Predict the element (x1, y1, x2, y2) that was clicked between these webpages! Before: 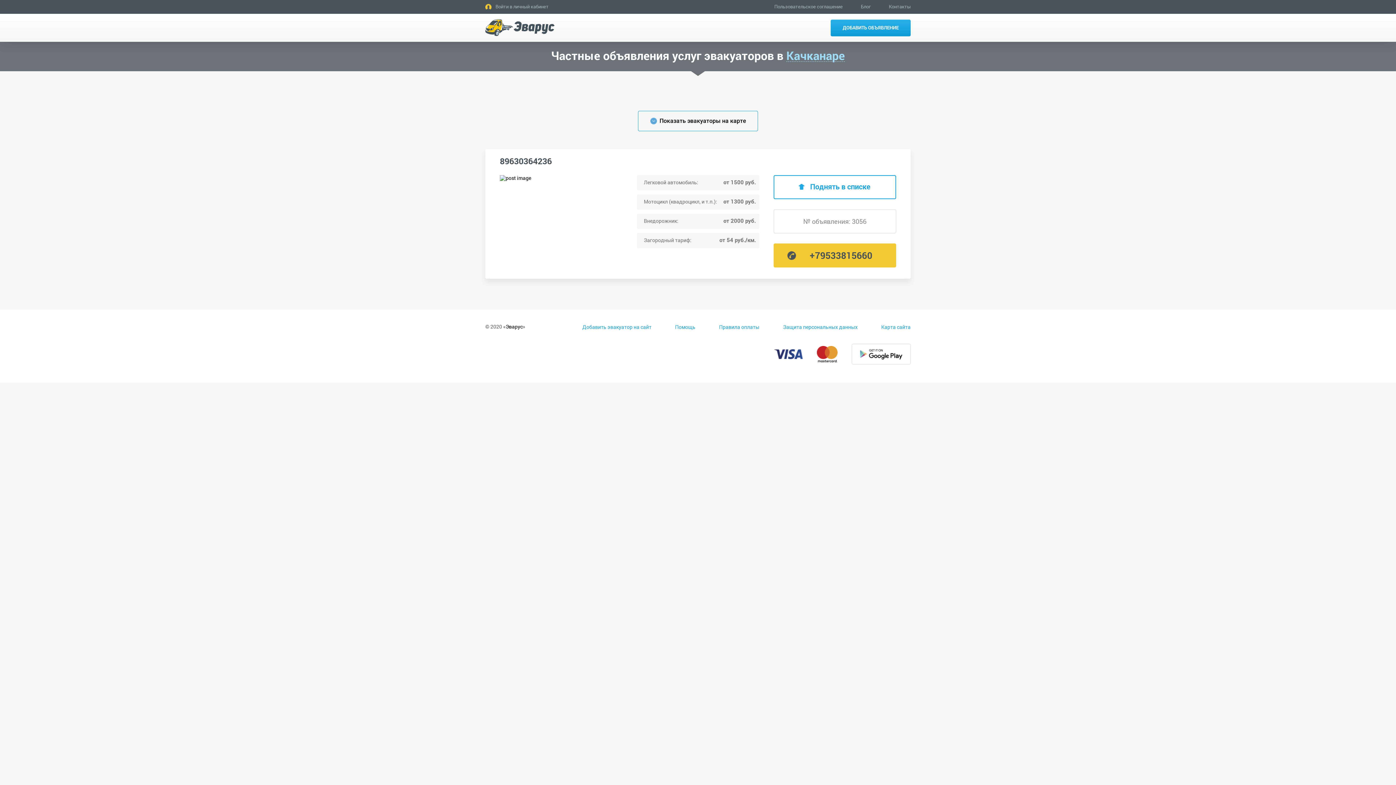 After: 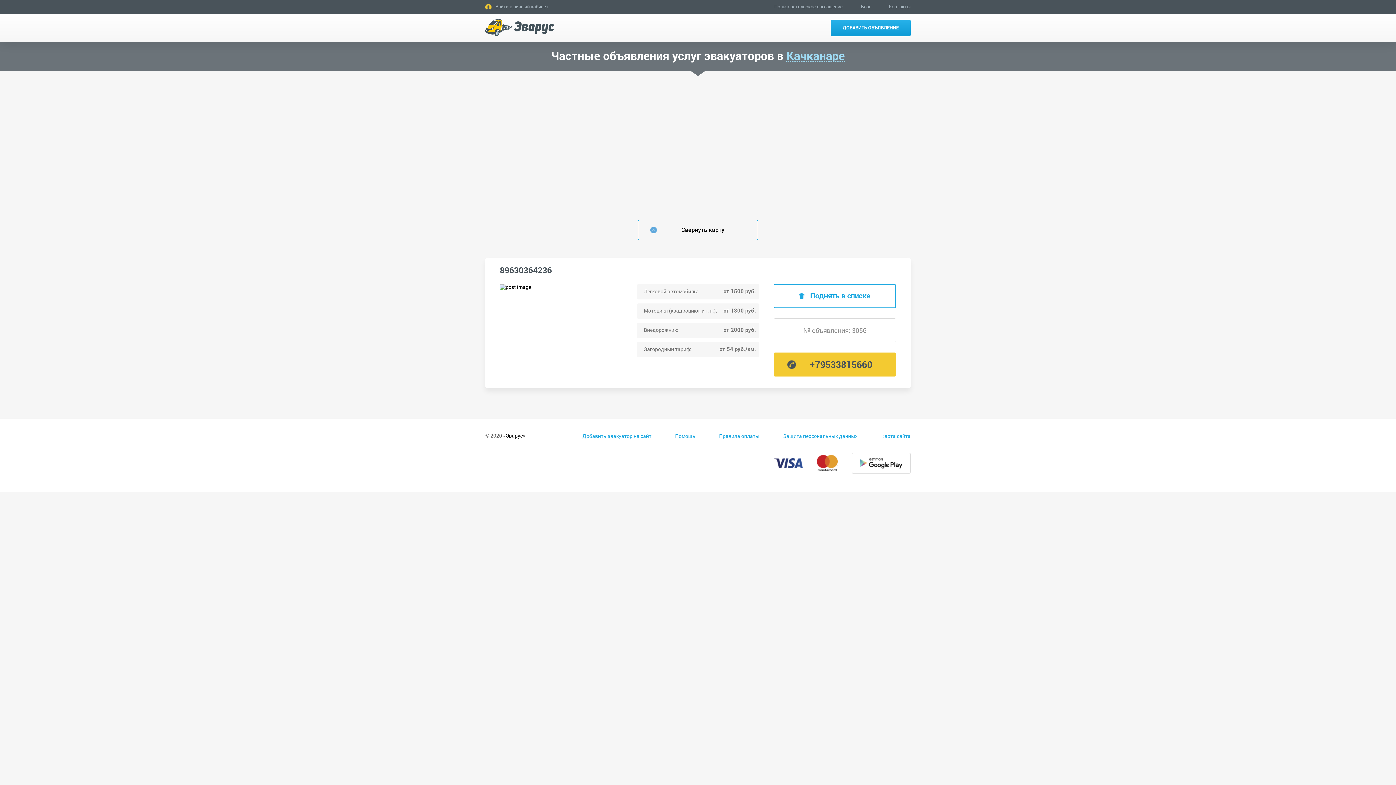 Action: label: Показать эвакуаторы на карте bbox: (638, 110, 758, 131)